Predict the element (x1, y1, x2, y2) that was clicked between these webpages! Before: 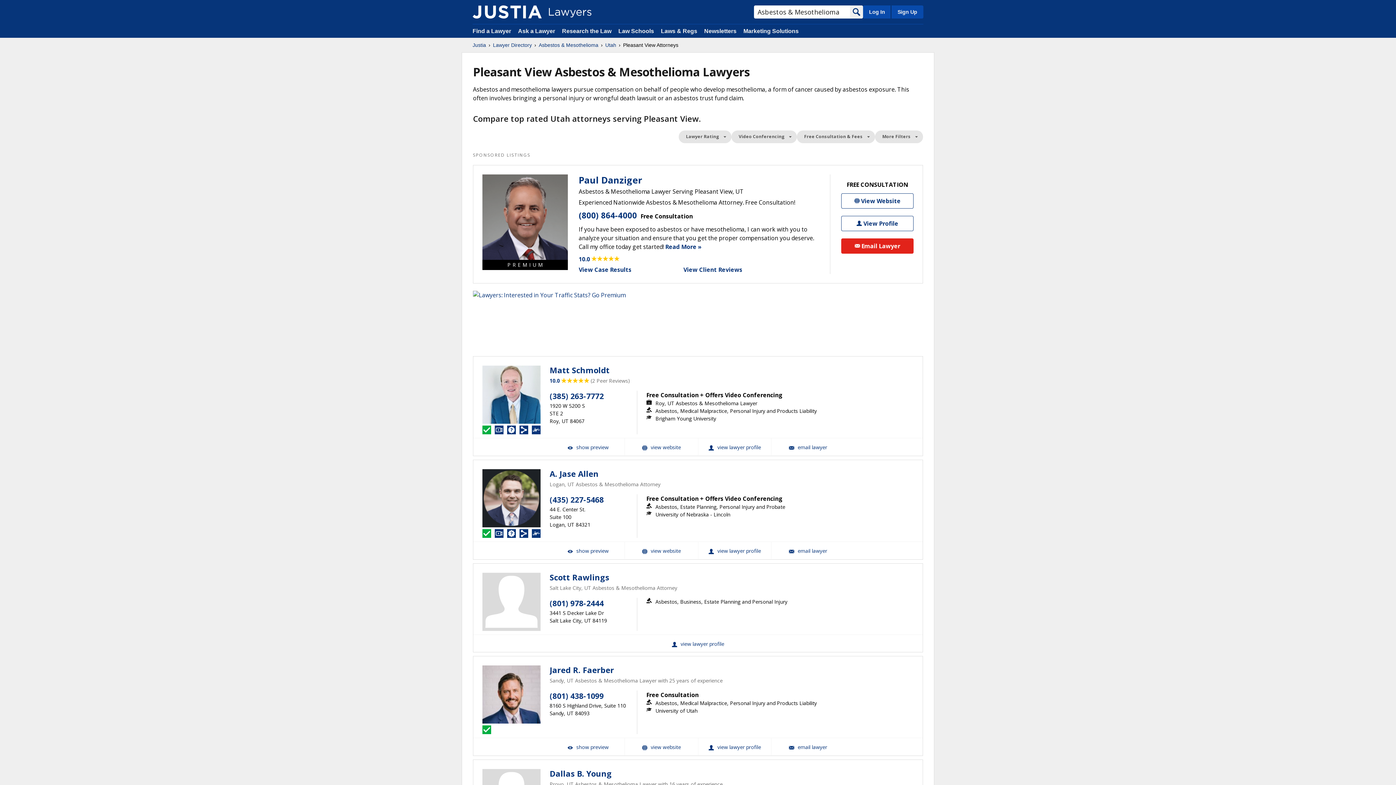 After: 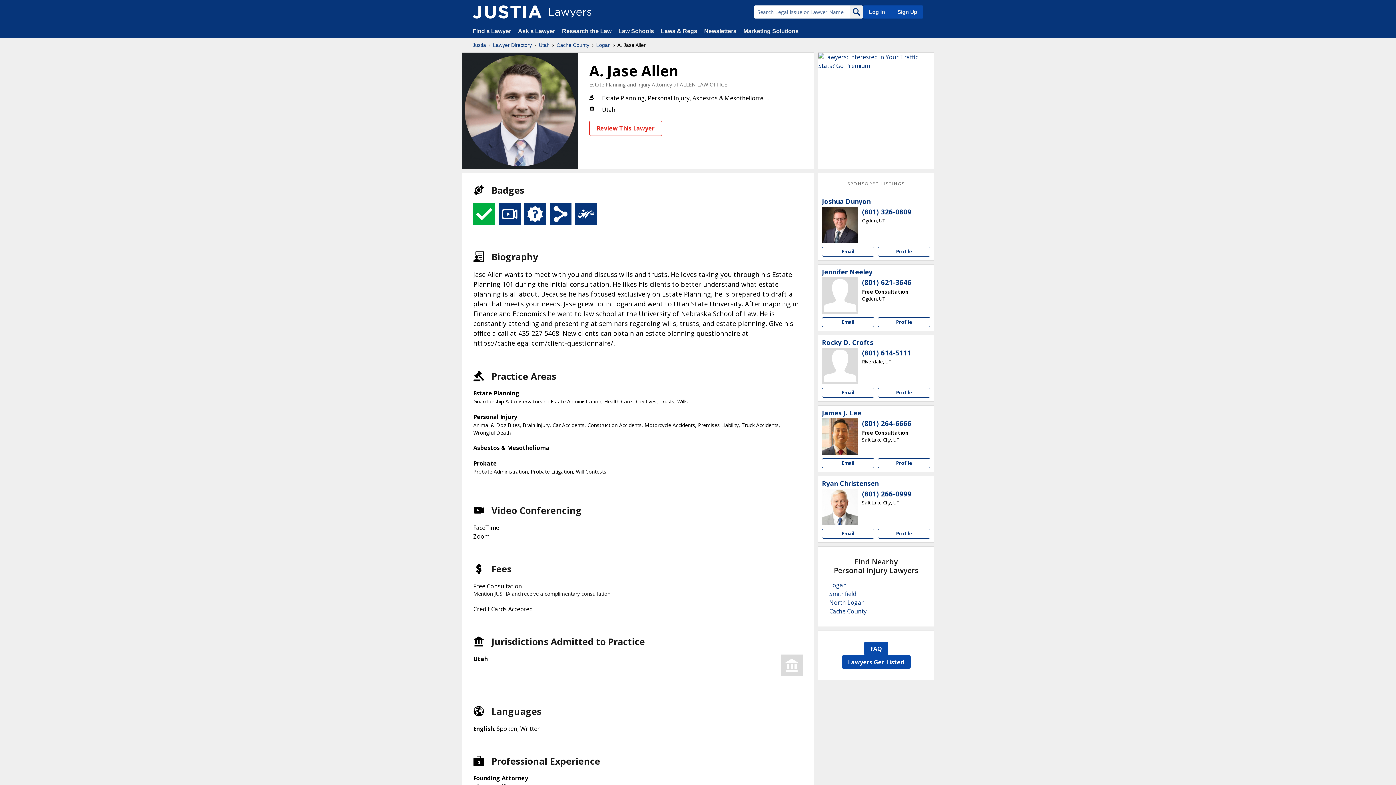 Action: bbox: (482, 469, 540, 527)